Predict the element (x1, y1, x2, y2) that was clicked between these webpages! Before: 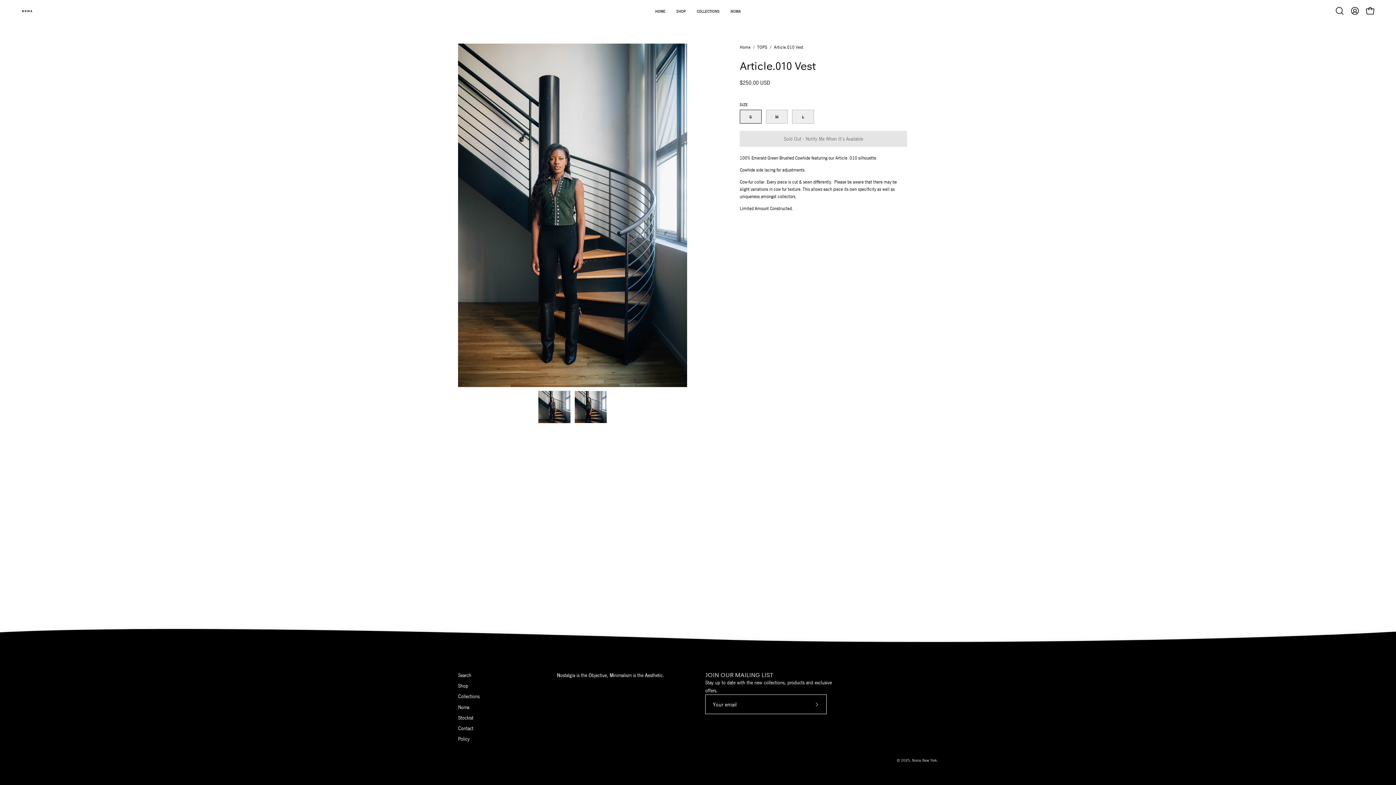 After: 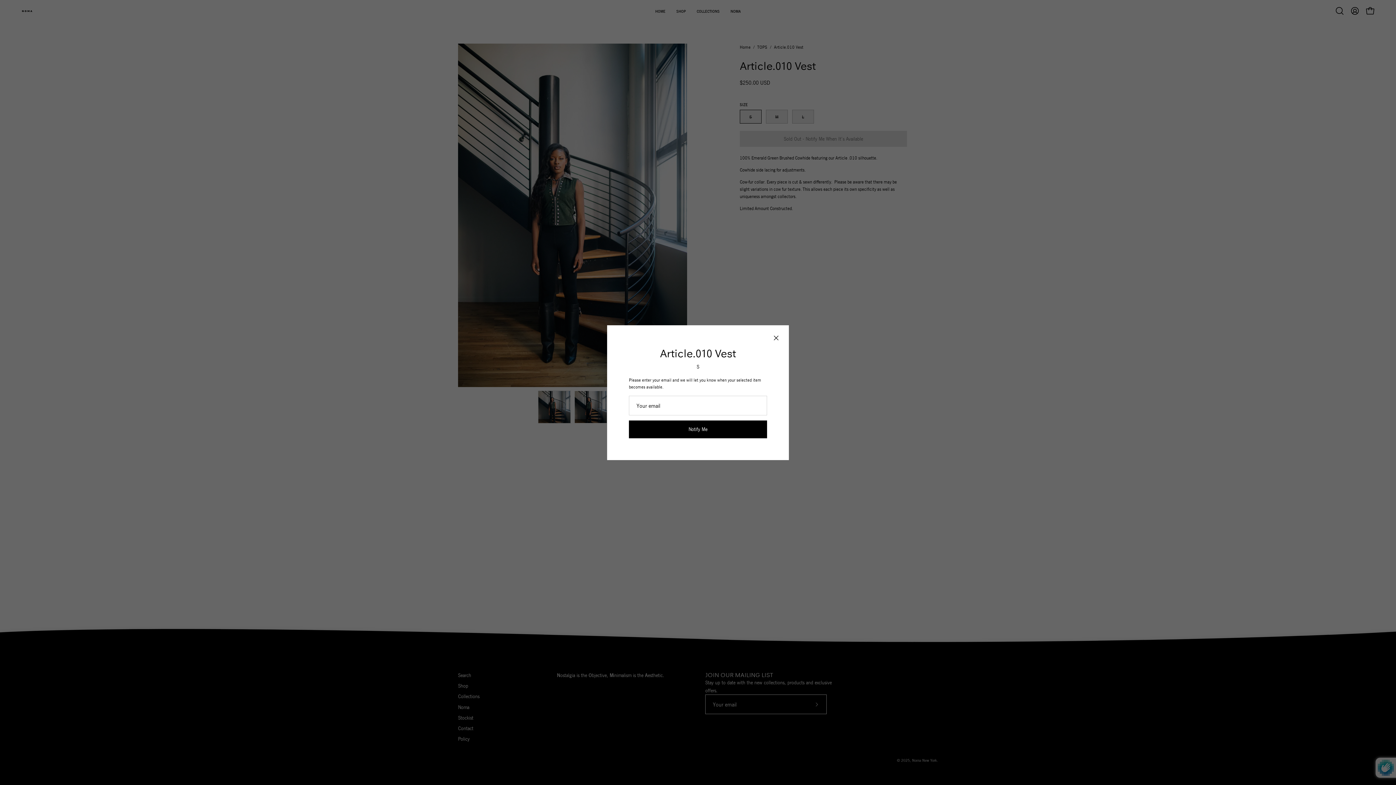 Action: bbox: (740, 130, 907, 146) label: Sold Out - Notify Me When It’s Available